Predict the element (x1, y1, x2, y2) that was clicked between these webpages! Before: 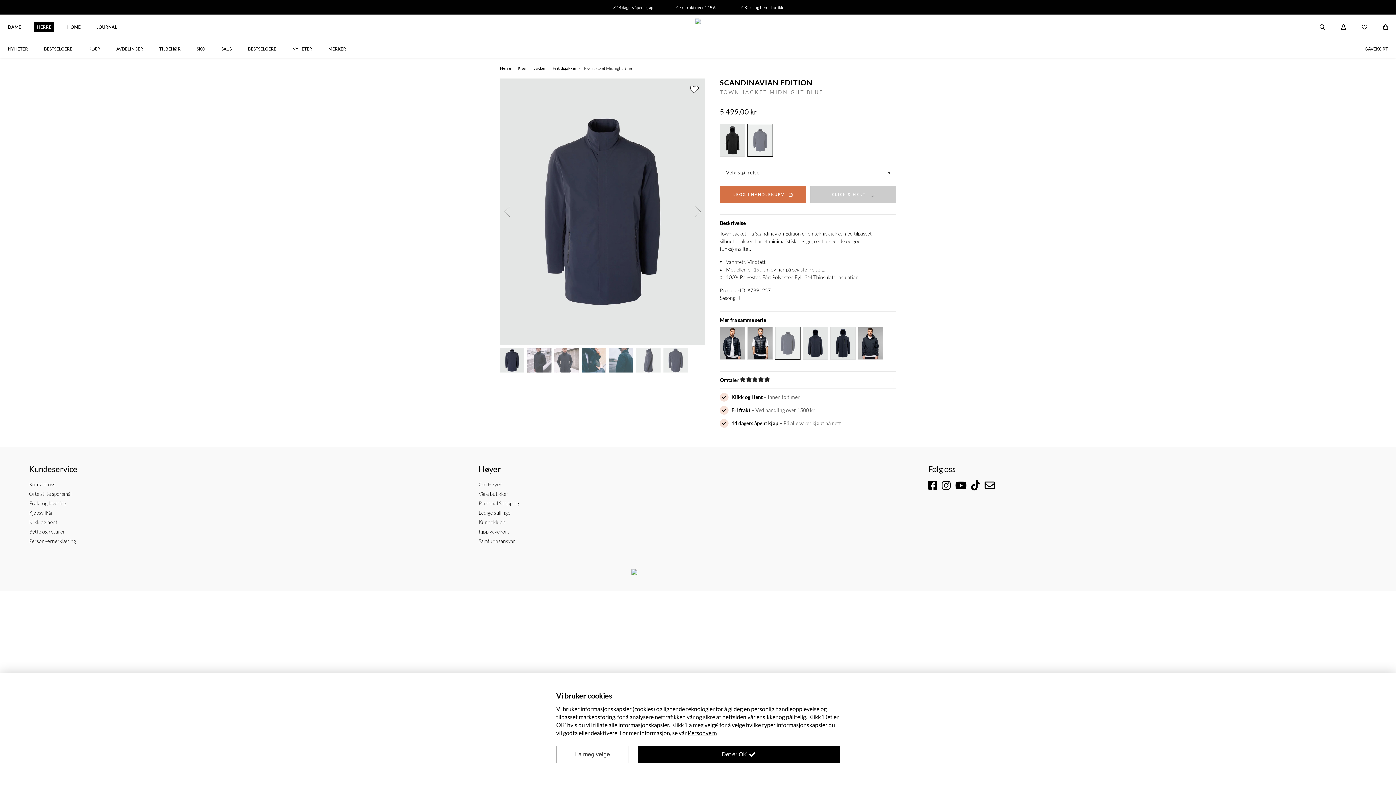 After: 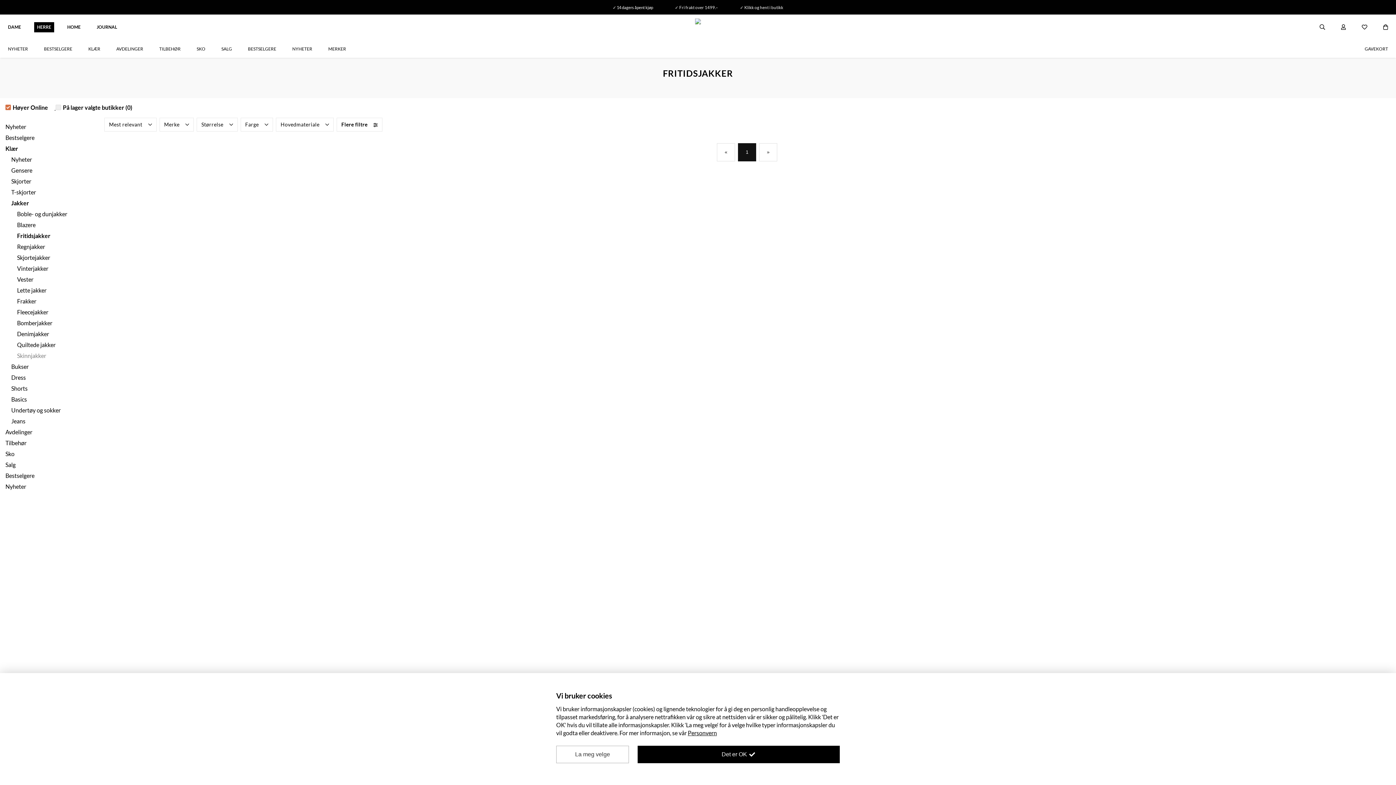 Action: bbox: (550, 65, 578, 70) label: Fritidsjakker